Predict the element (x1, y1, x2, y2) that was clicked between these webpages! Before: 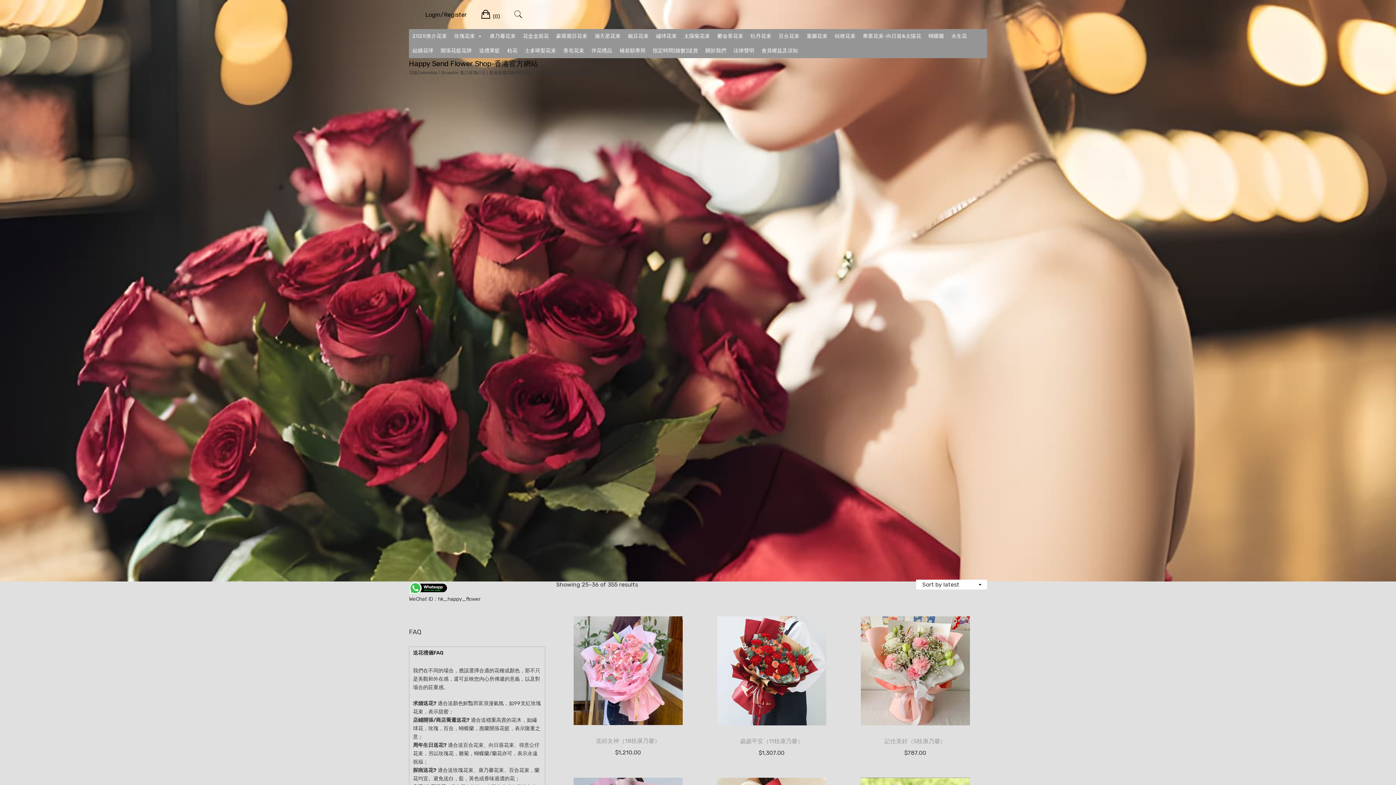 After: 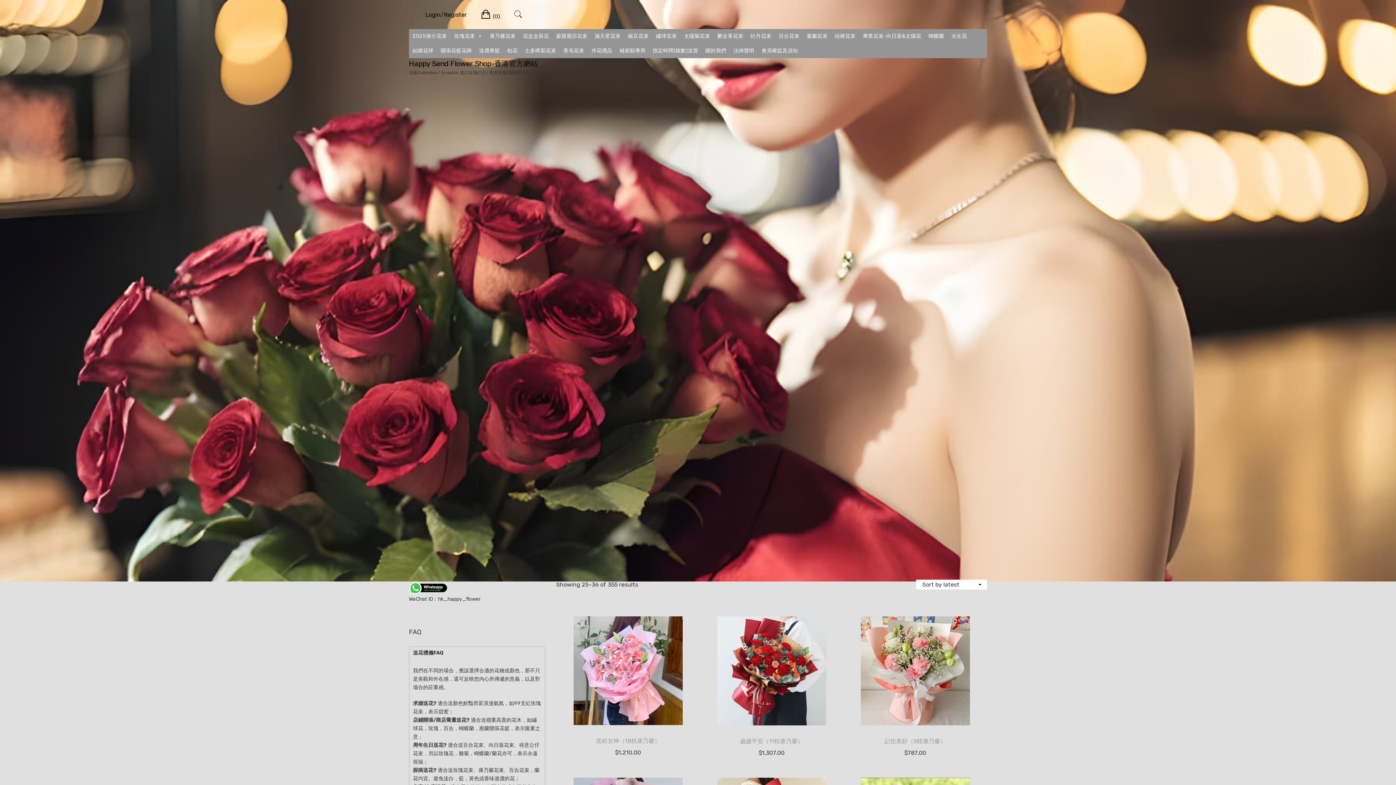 Action: bbox: (409, 585, 448, 591) label: 
